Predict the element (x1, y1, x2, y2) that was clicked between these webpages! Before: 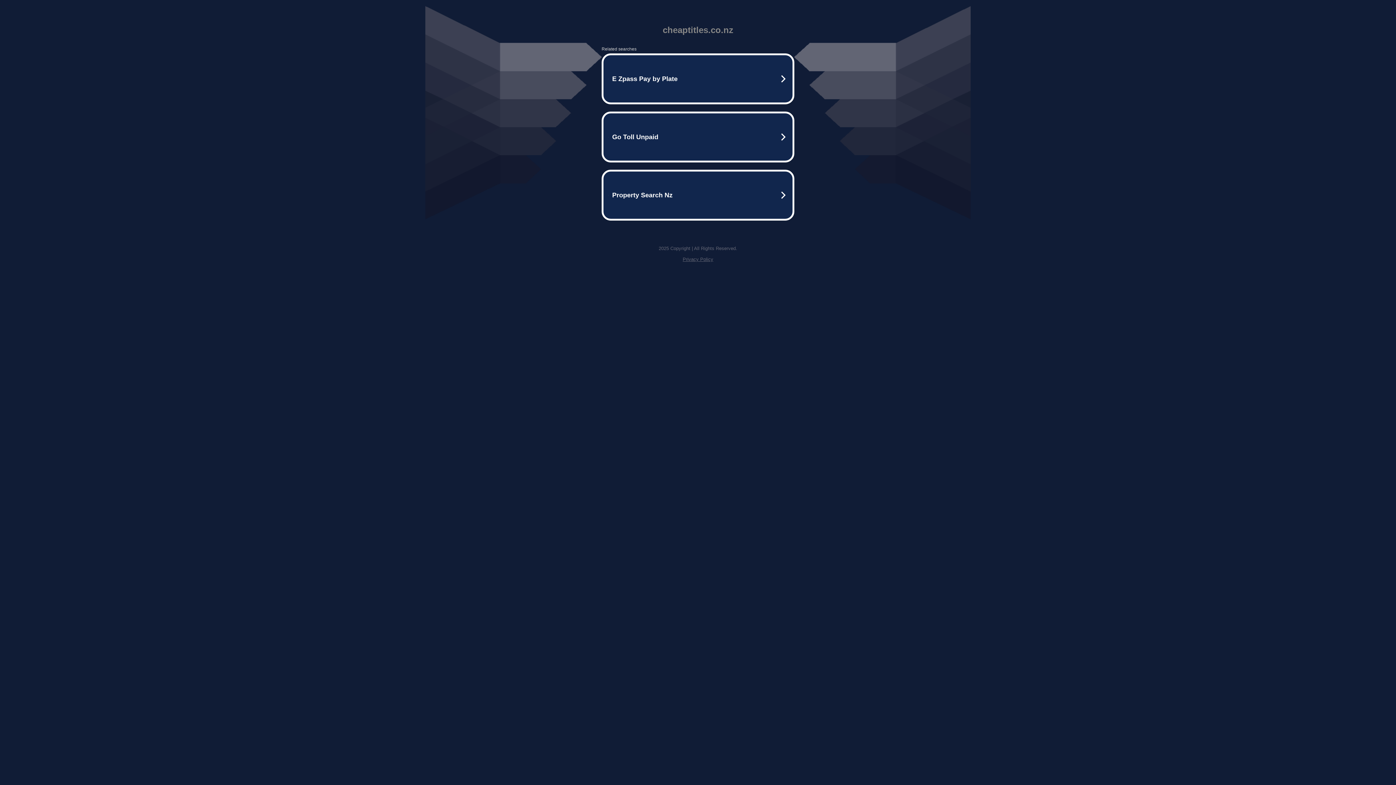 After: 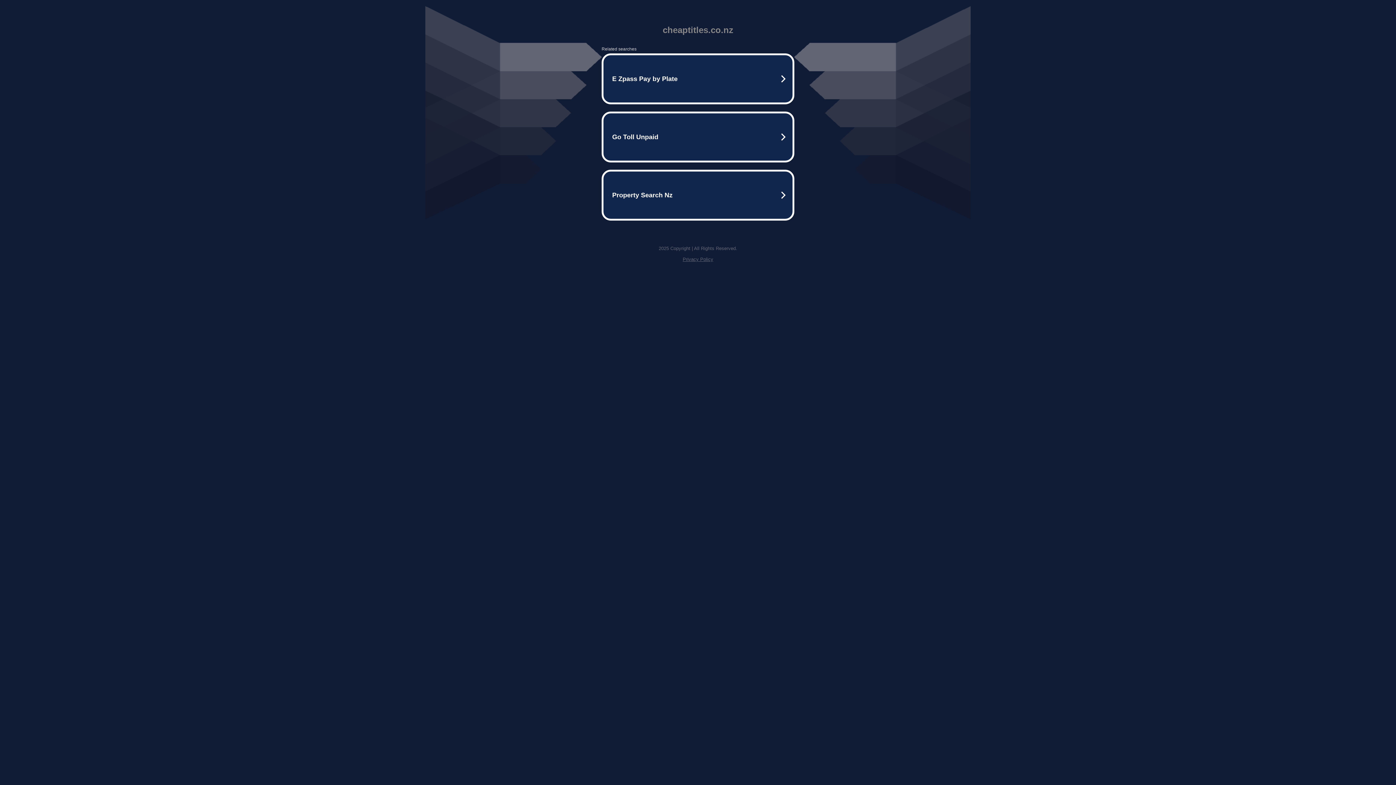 Action: label: Privacy Policy bbox: (682, 256, 713, 262)